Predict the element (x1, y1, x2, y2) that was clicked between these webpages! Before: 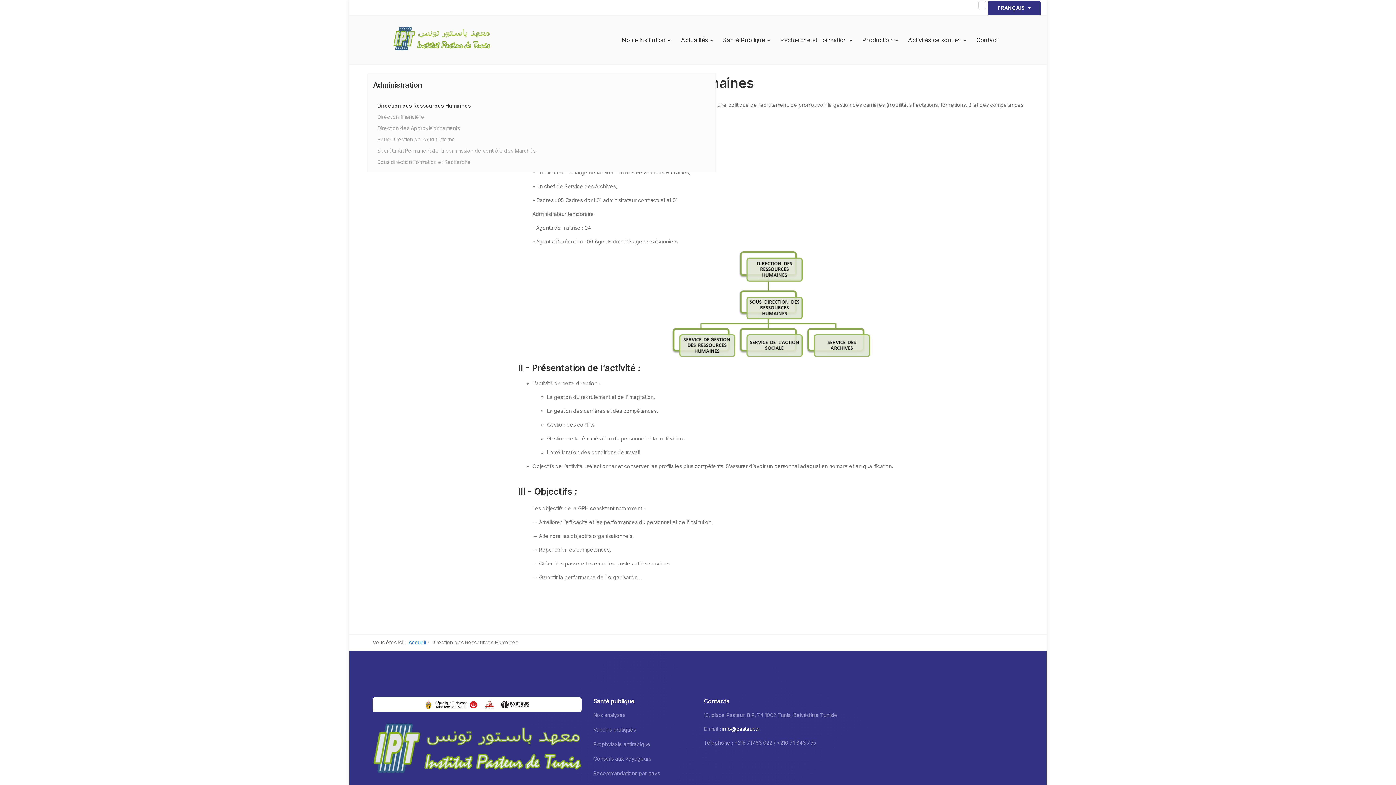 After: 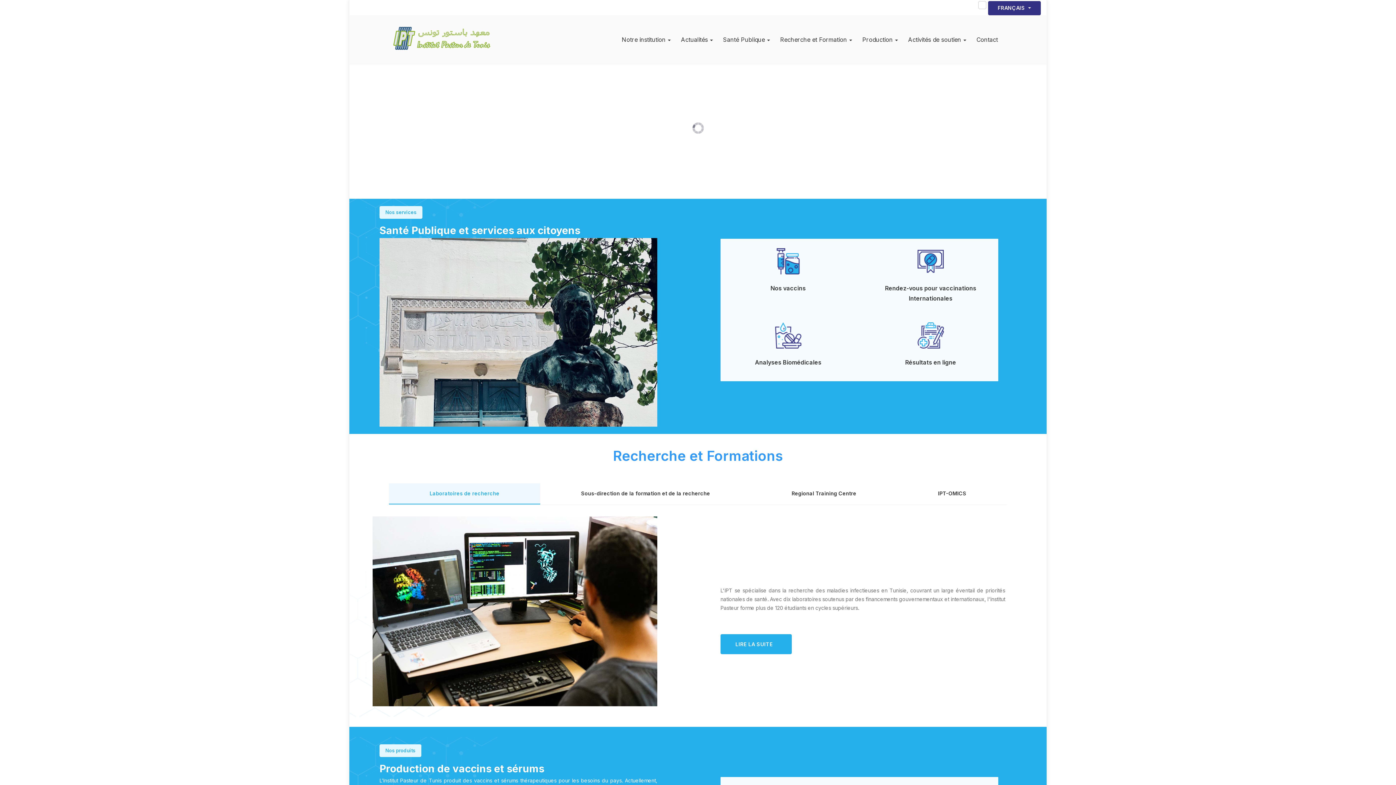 Action: bbox: (372, 747, 581, 753)